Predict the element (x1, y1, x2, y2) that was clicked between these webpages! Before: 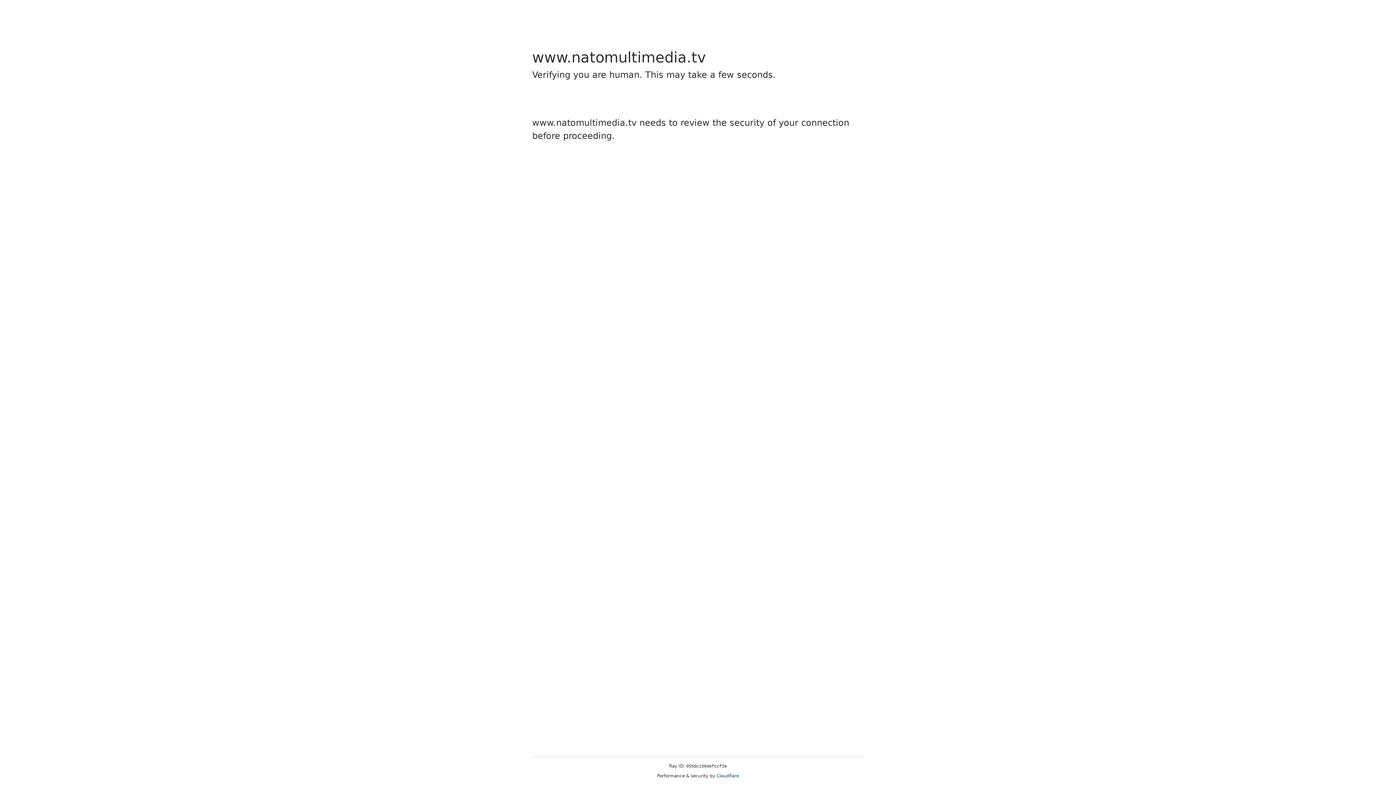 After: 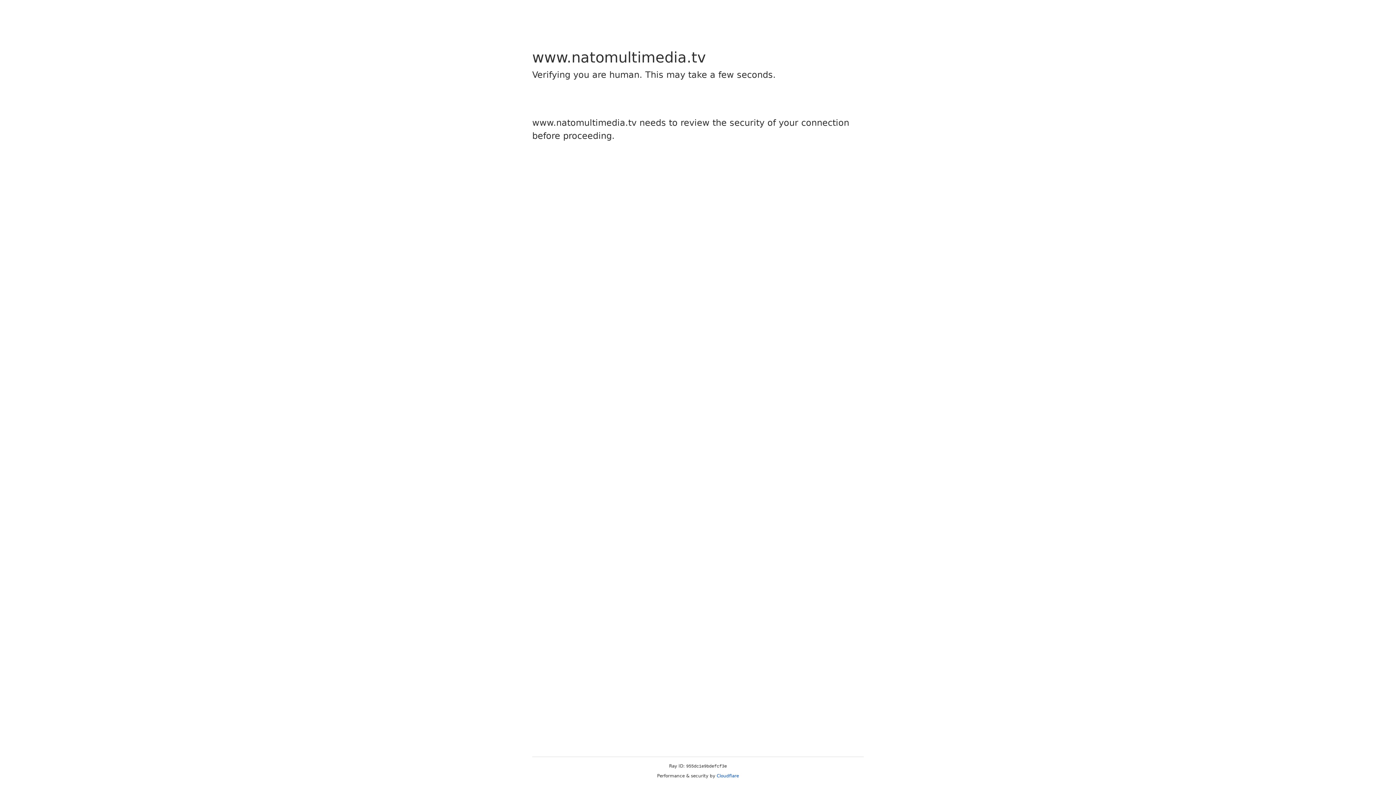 Action: bbox: (716, 773, 739, 778) label: Cloudflare